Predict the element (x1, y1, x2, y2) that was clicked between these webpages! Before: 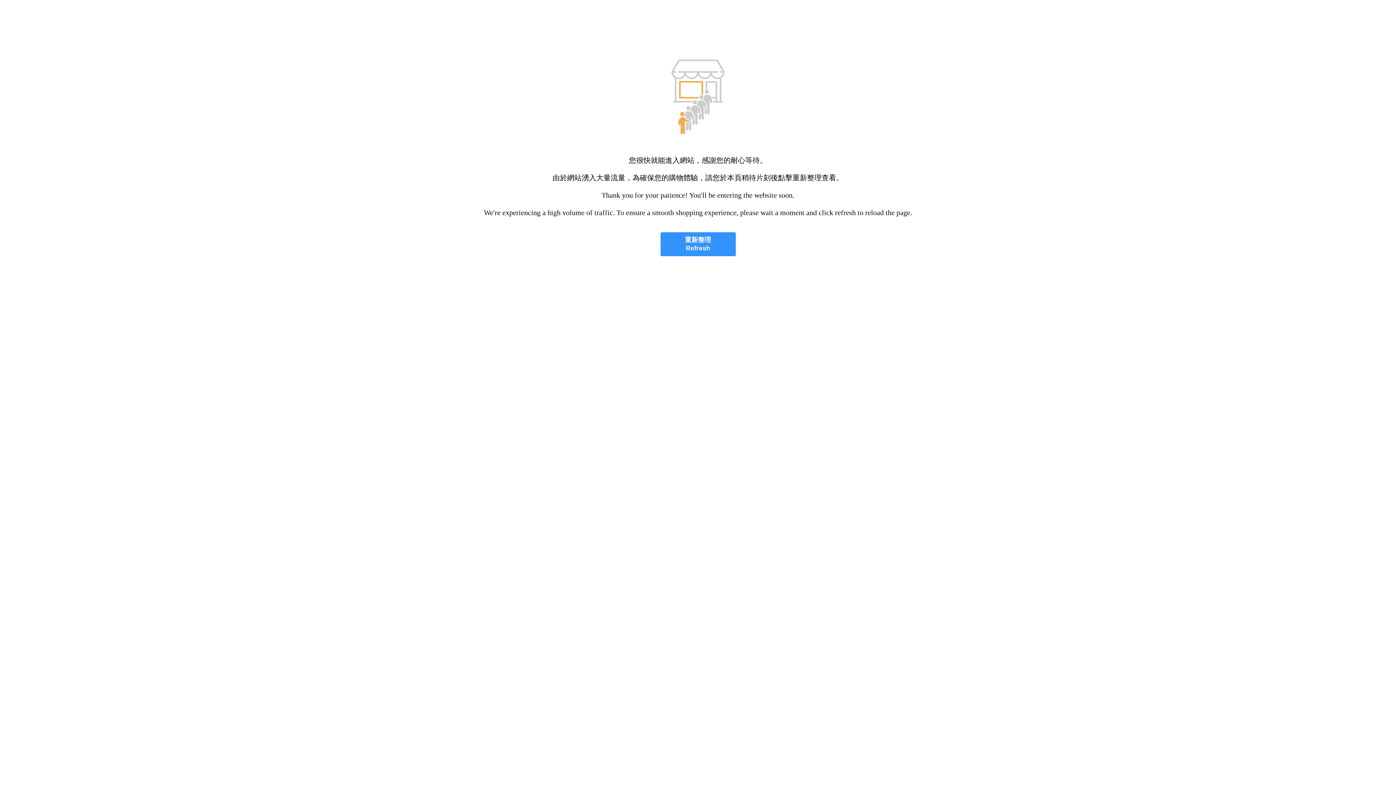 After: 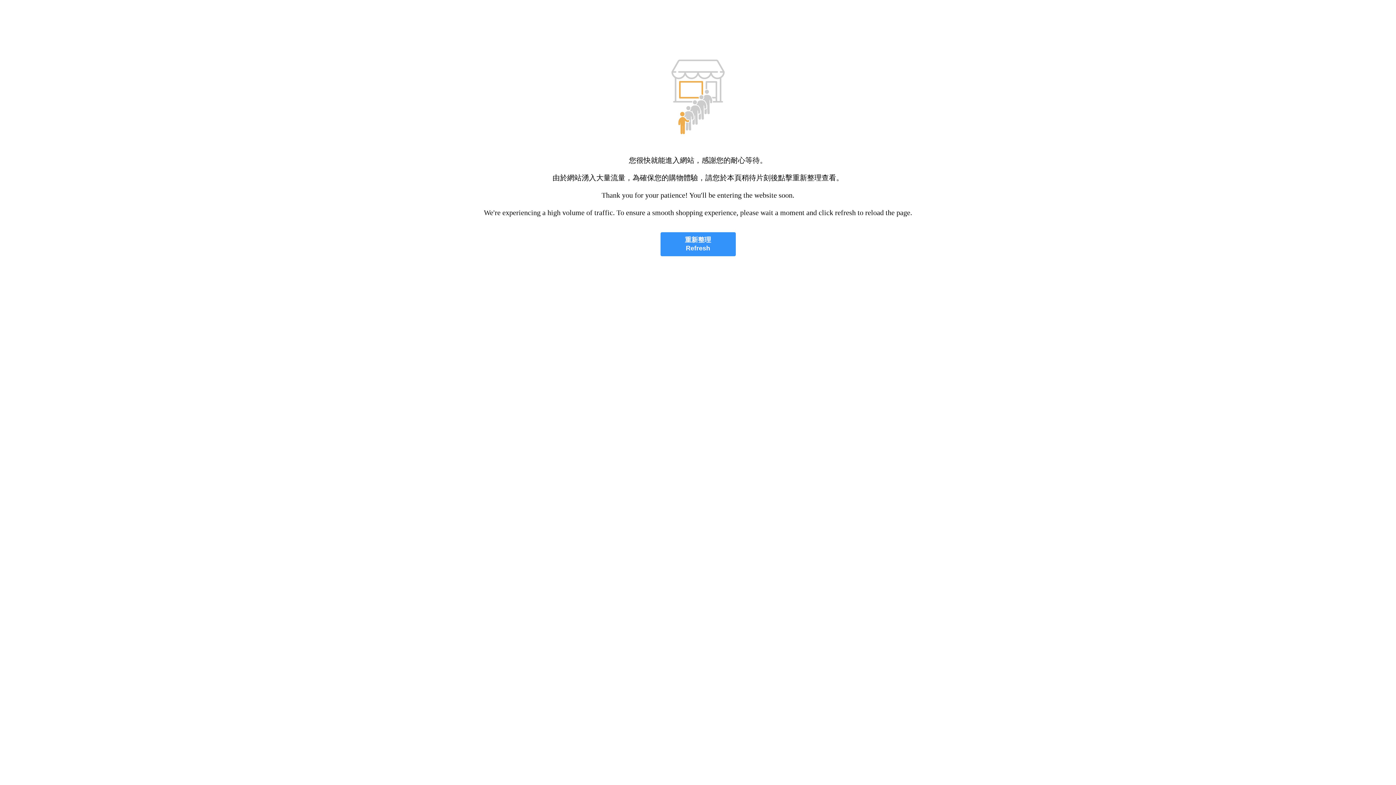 Action: bbox: (660, 232, 735, 256) label: 重新整理
Refresh